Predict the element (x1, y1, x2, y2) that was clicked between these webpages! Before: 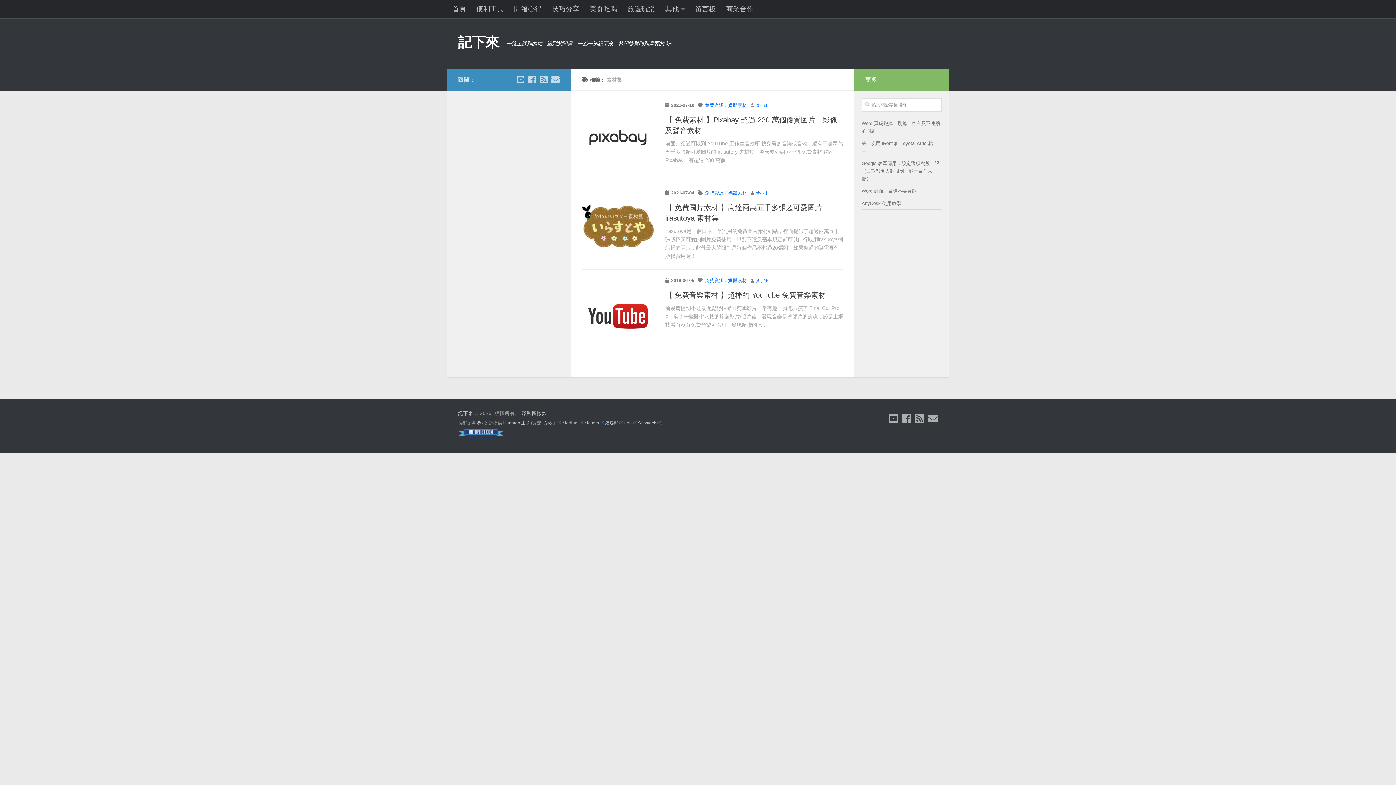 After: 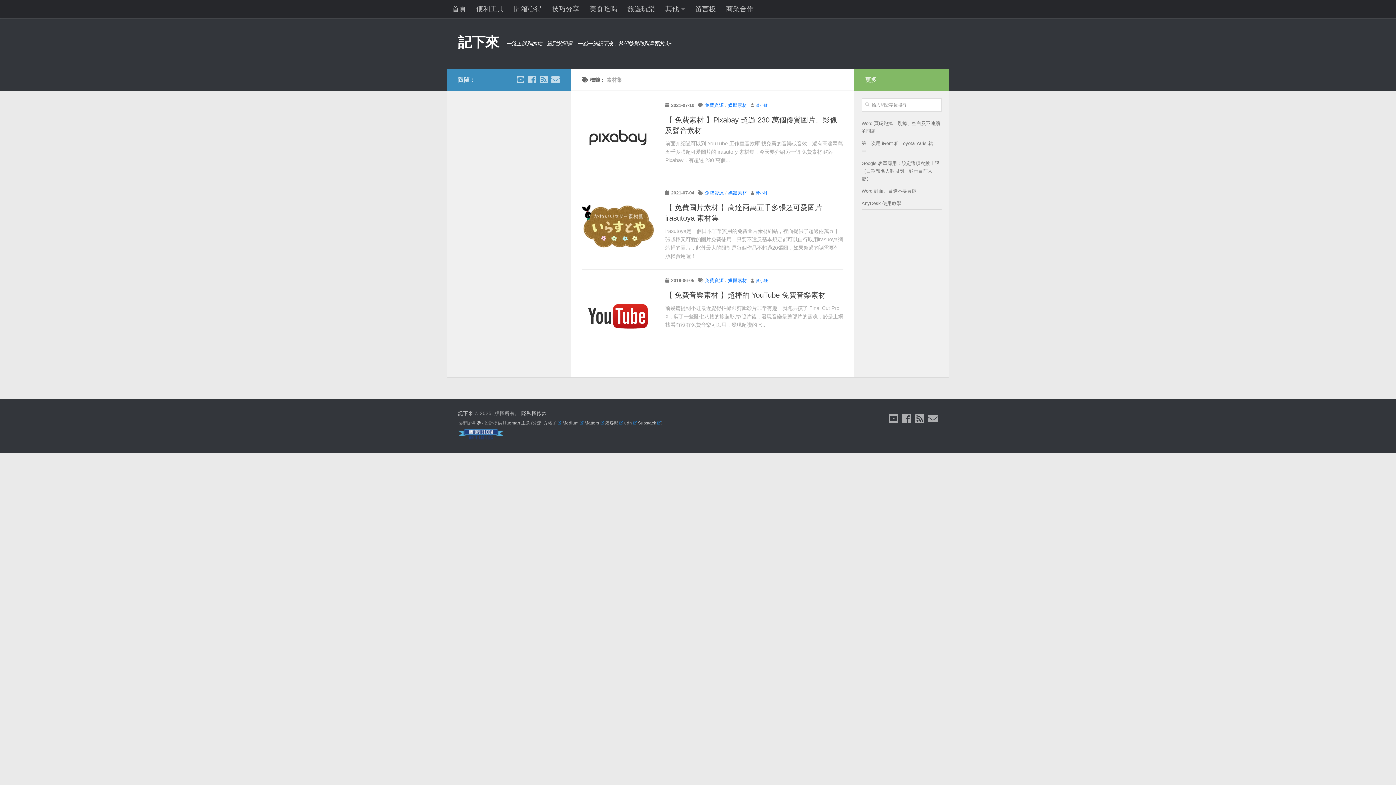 Action: bbox: (458, 435, 503, 441)